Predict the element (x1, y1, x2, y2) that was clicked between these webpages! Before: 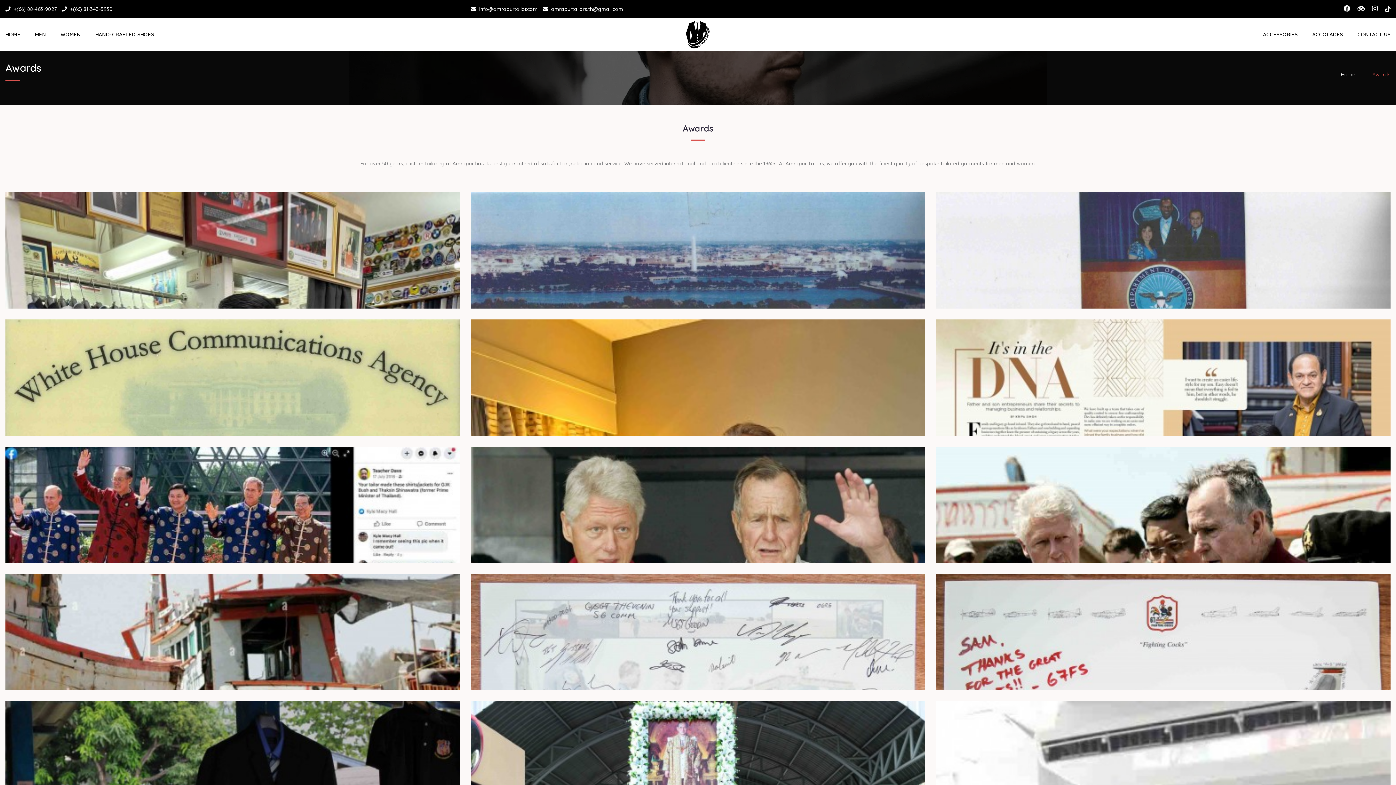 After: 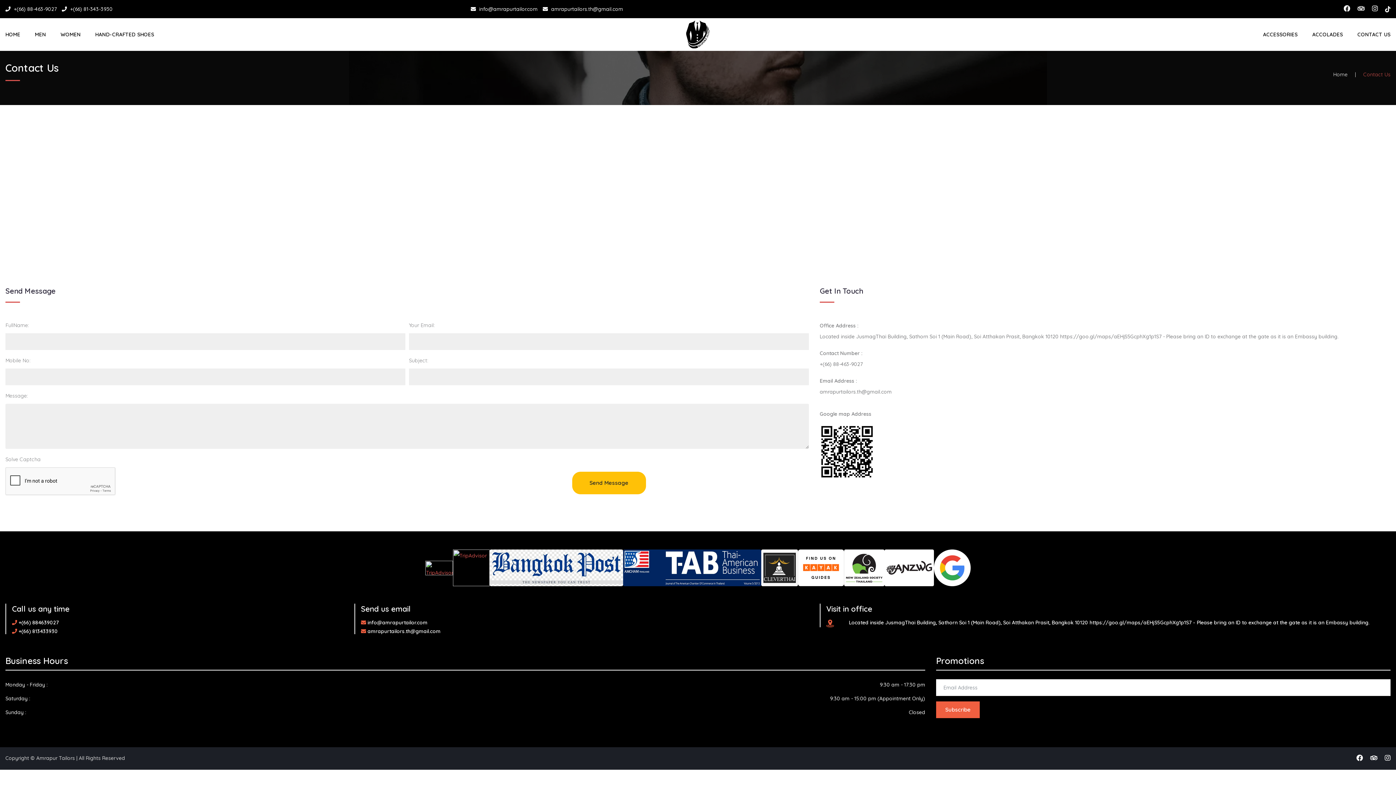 Action: label: CONTACT US bbox: (1357, 18, 1390, 50)